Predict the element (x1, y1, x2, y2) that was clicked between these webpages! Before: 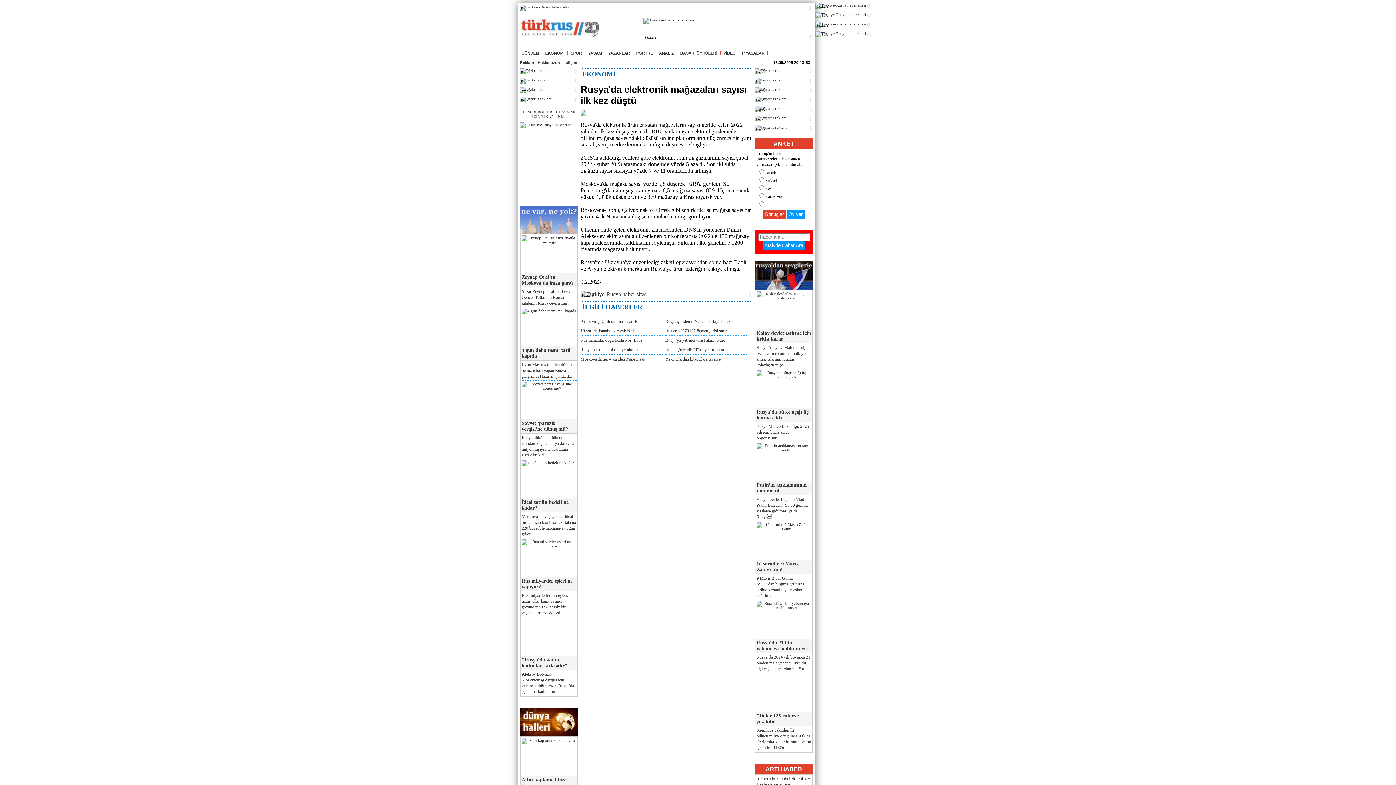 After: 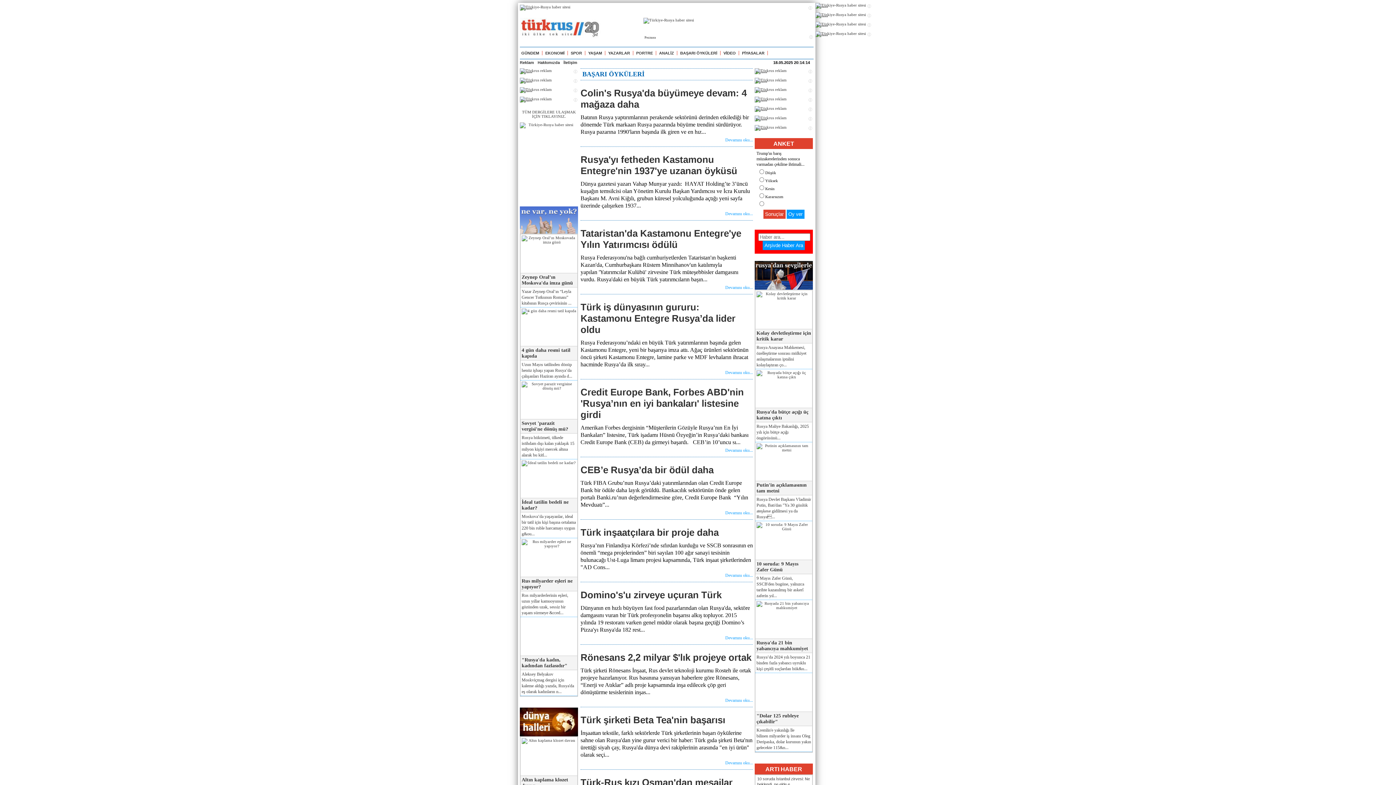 Action: label: BAŞARI ÖYKÜLERİ bbox: (680, 50, 717, 55)